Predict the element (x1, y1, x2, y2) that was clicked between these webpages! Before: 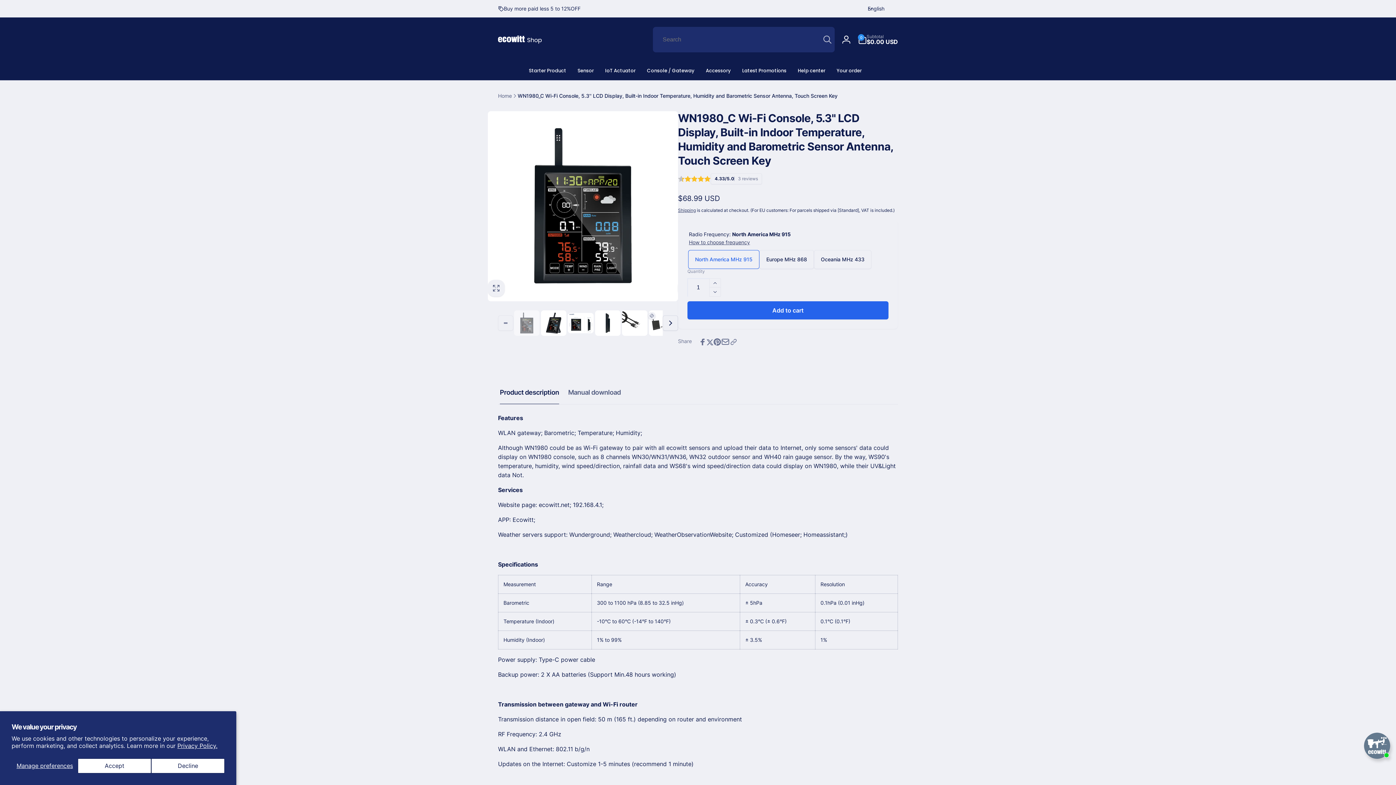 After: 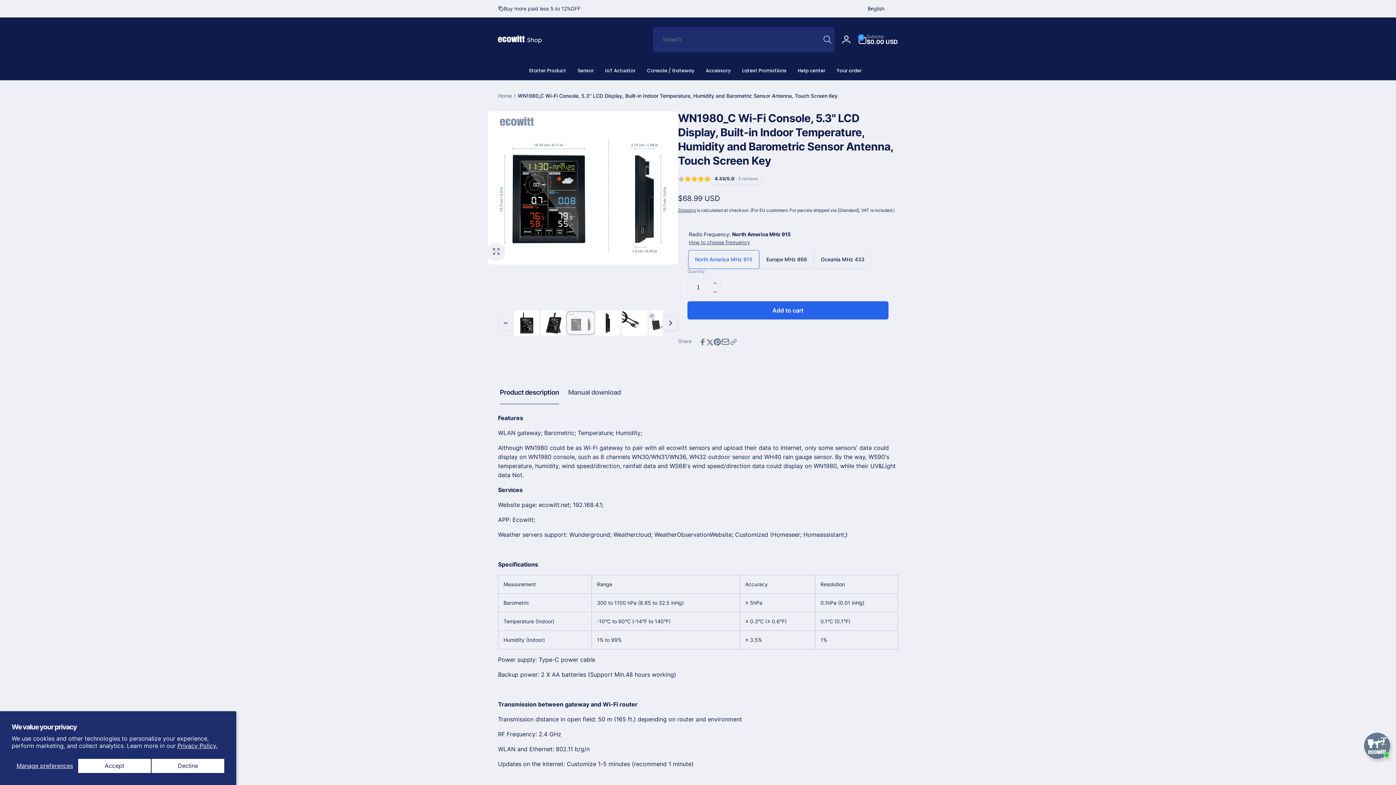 Action: label: Load image 3 in gallery view bbox: (568, 313, 593, 333)